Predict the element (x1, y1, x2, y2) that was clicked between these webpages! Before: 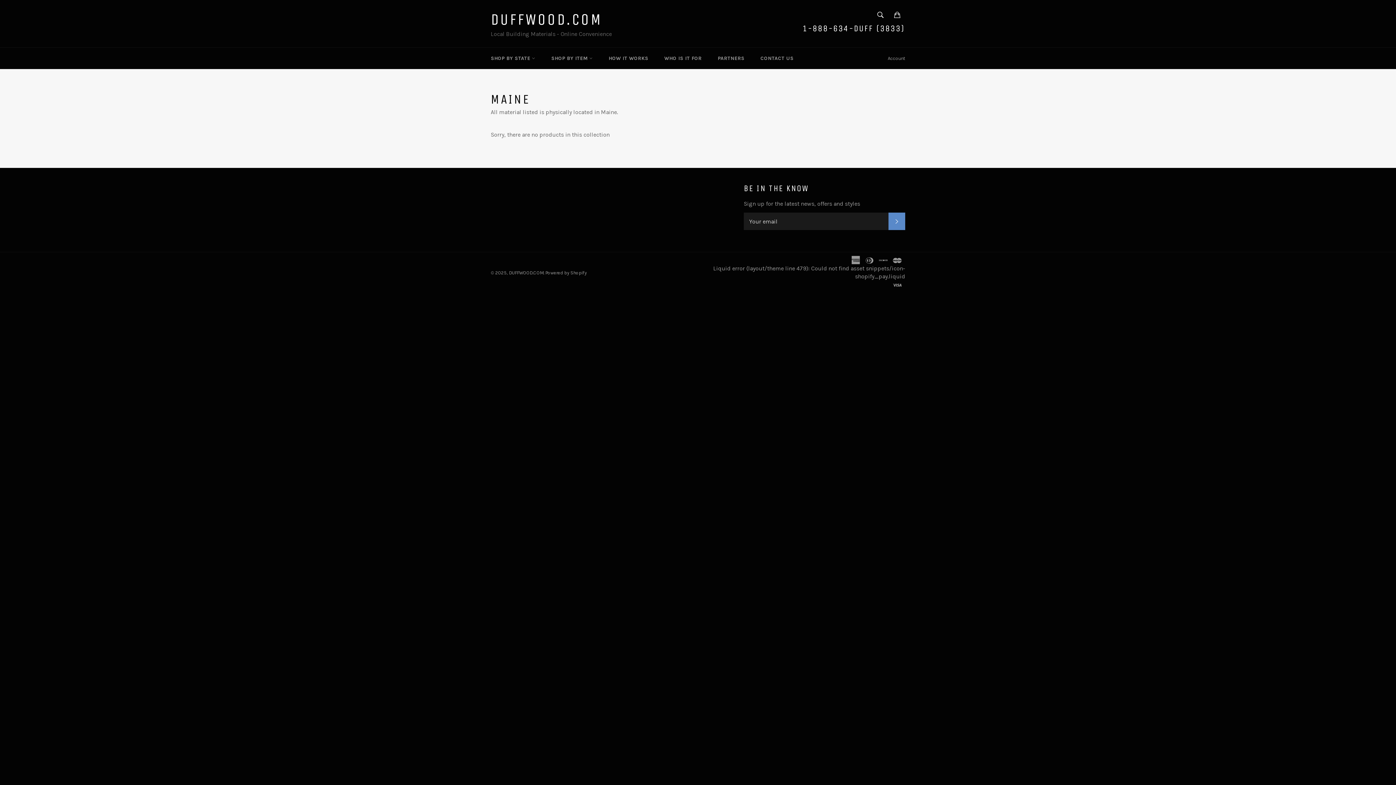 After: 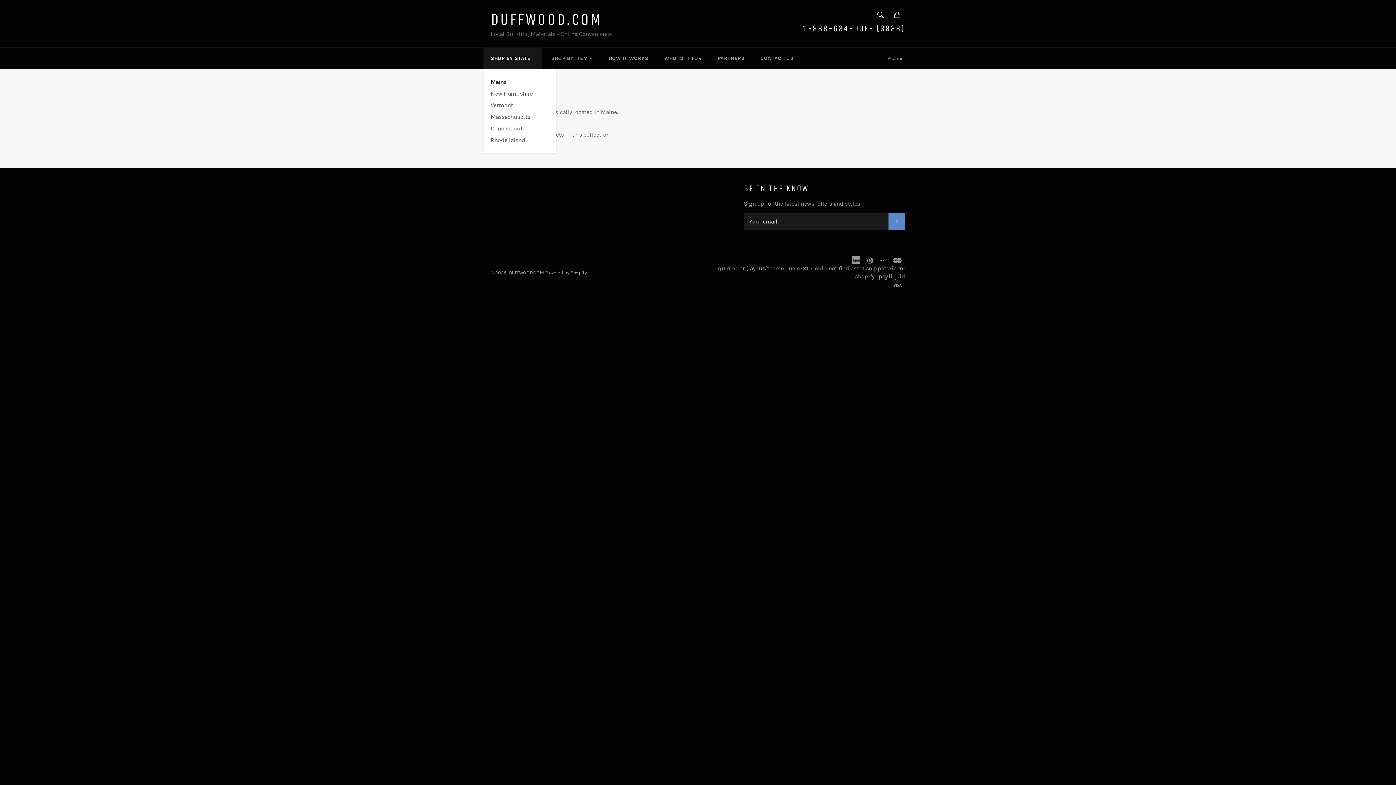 Action: label: SHOP BY STATE  bbox: (483, 47, 542, 69)